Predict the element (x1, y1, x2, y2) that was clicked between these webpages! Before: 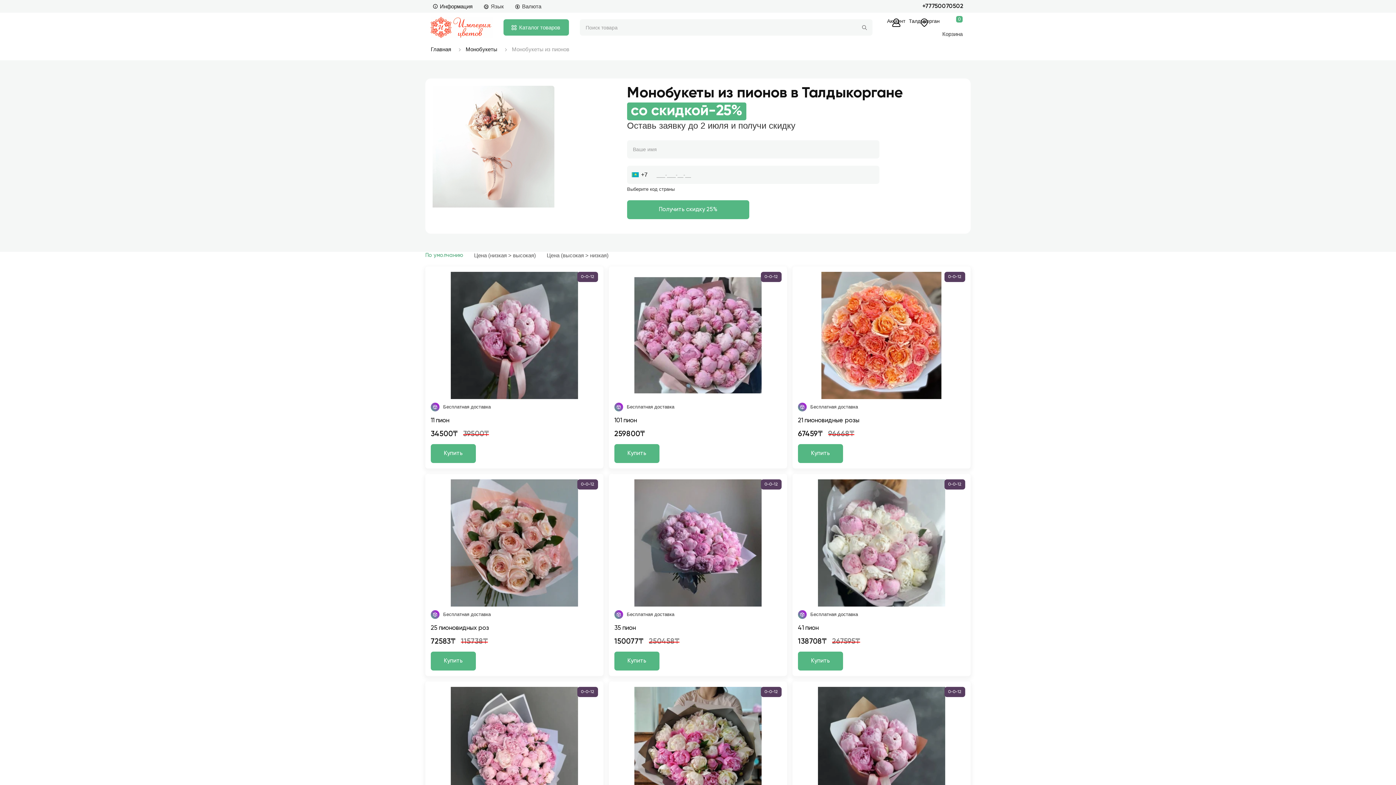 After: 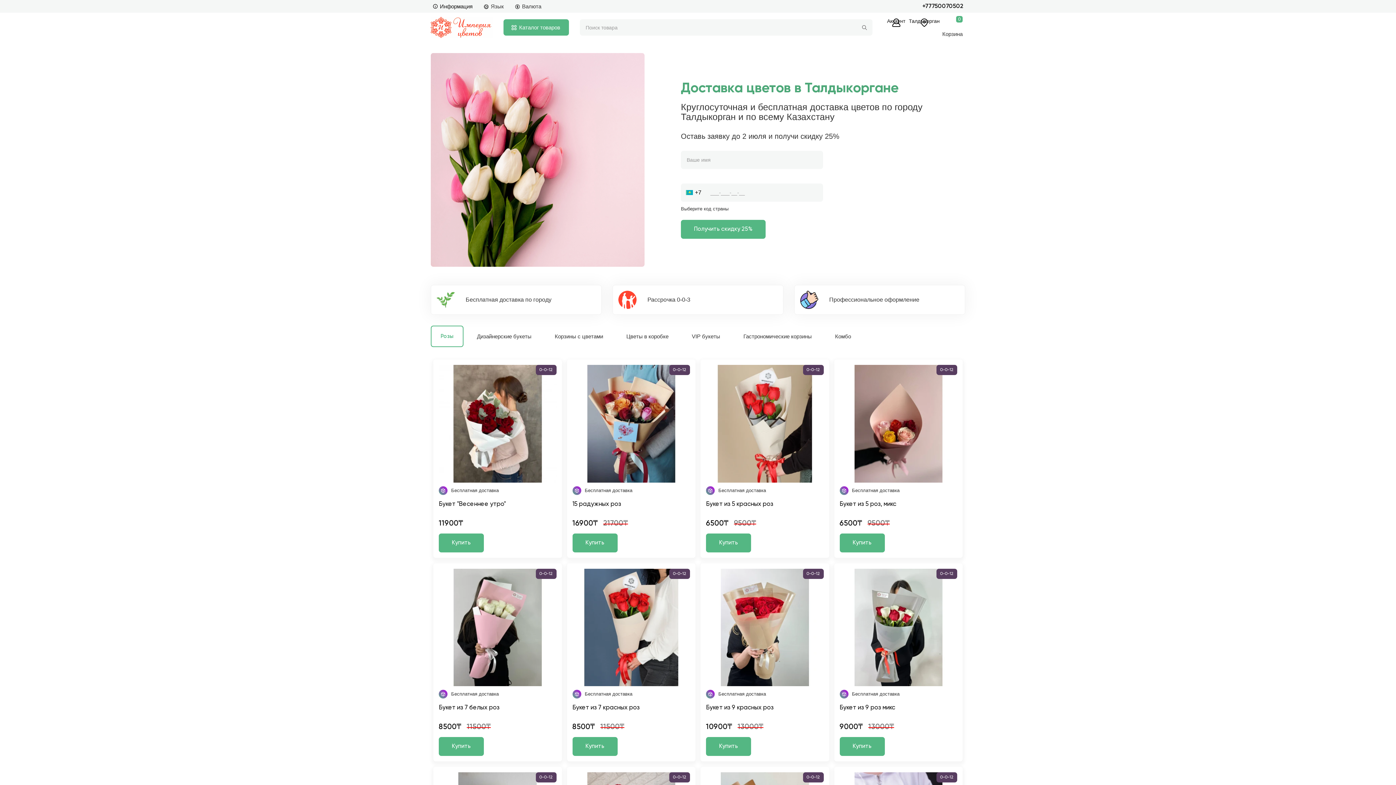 Action: label: Главная bbox: (430, 46, 451, 52)